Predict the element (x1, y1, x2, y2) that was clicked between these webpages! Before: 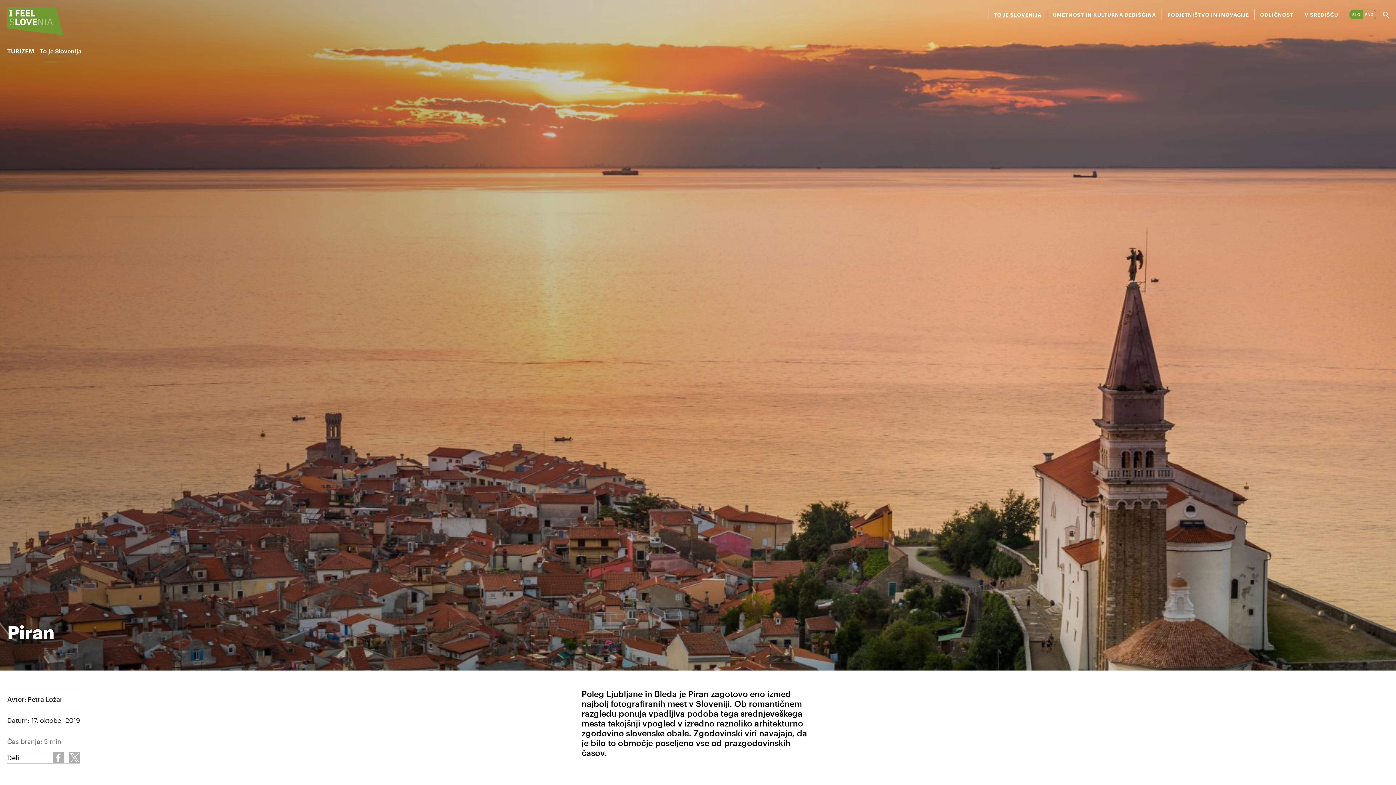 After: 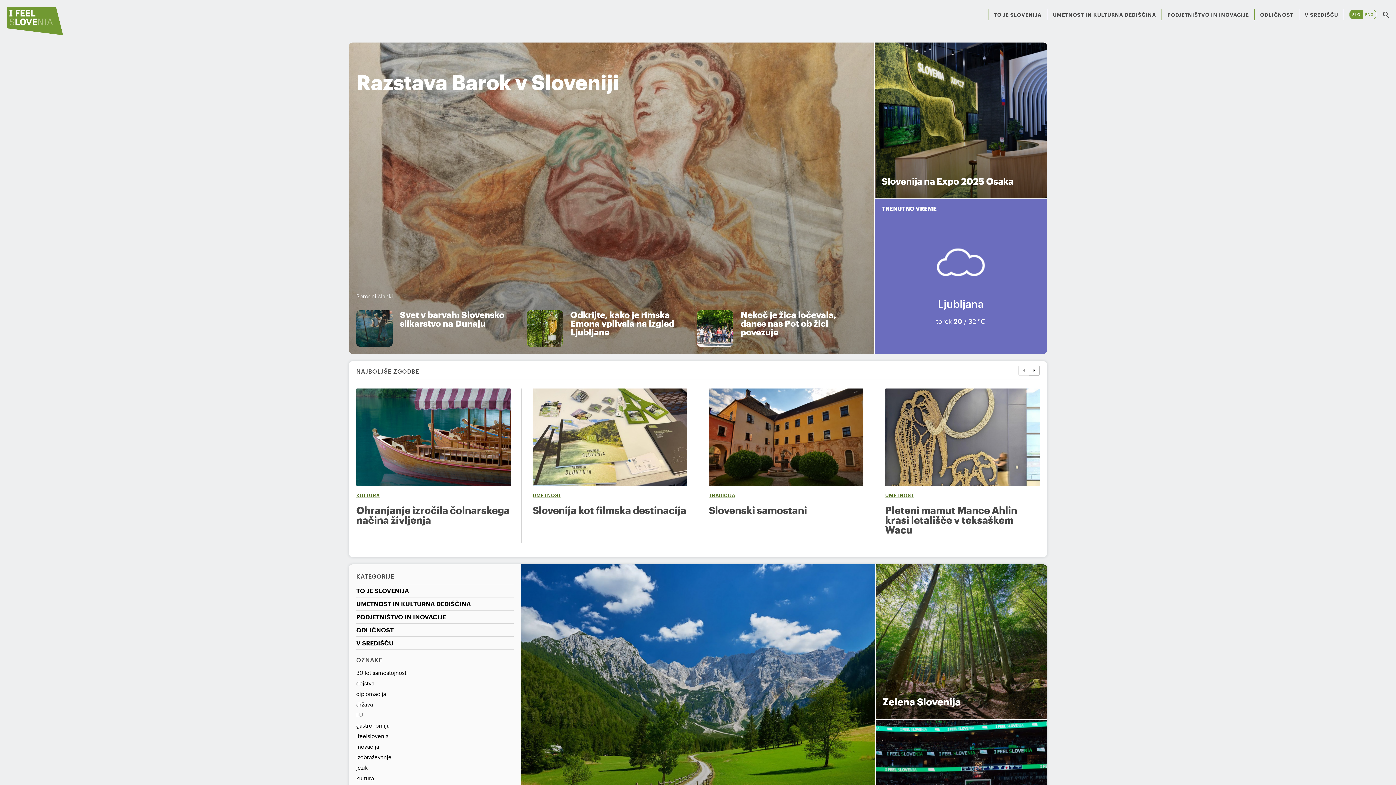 Action: label: Na vstopno stran bbox: (0, 0, 70, 42)